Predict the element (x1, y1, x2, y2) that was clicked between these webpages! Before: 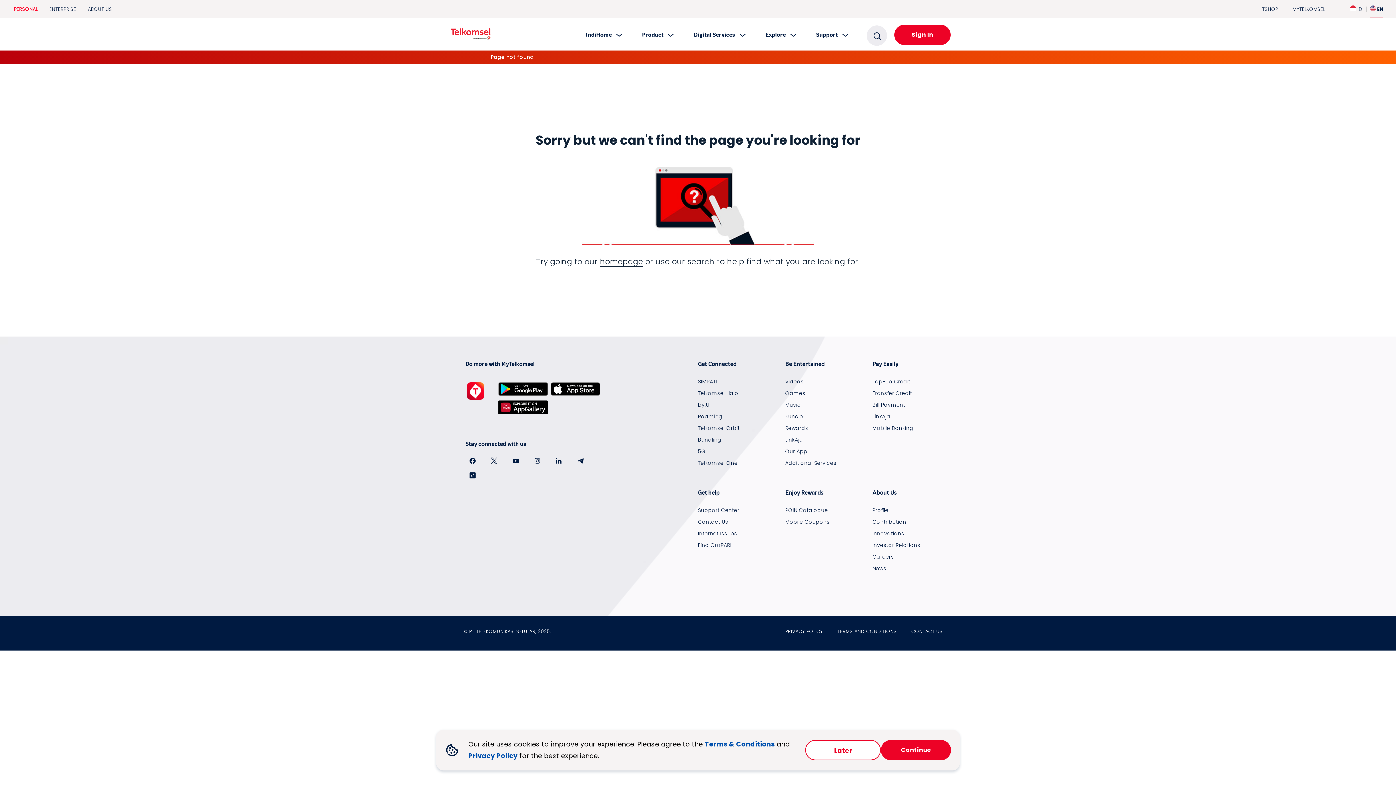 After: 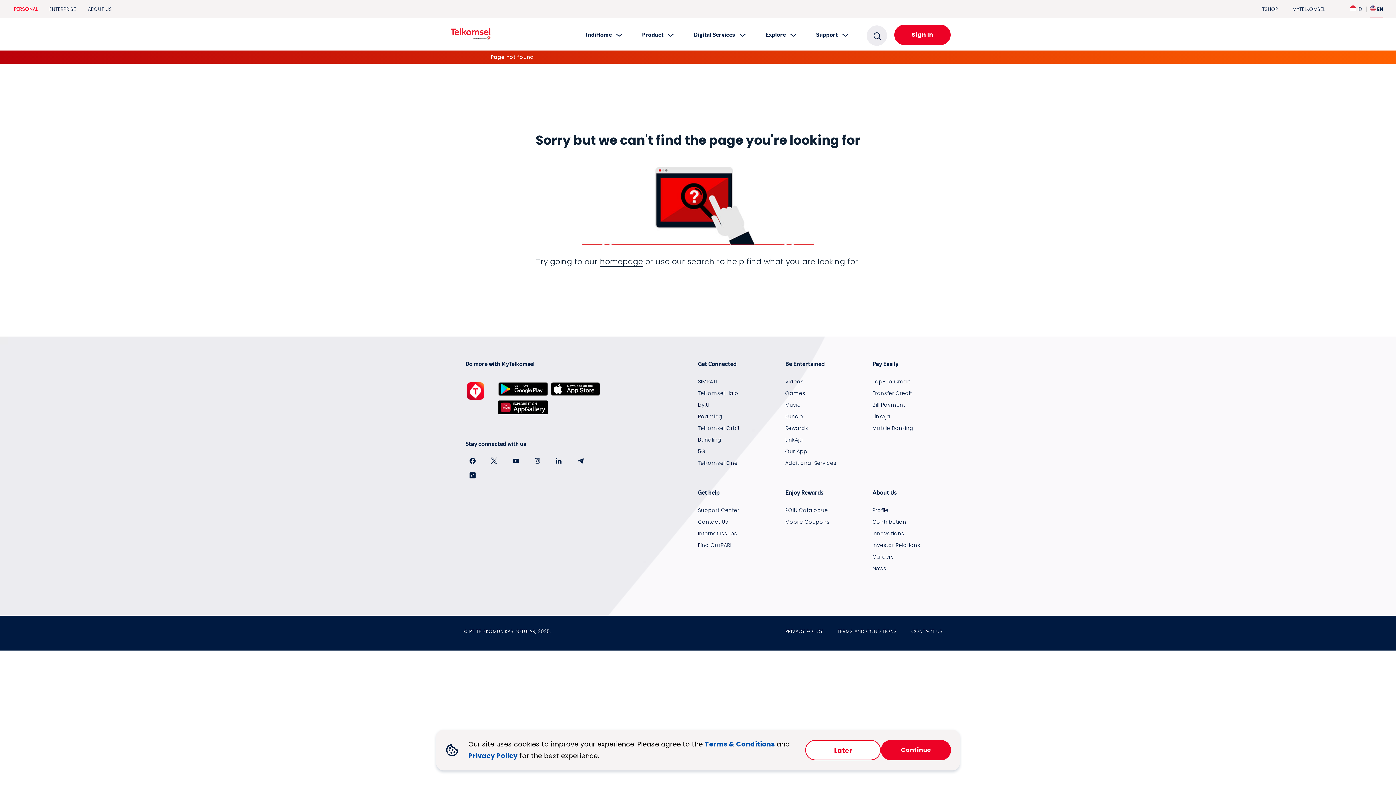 Action: bbox: (496, 399, 549, 416)